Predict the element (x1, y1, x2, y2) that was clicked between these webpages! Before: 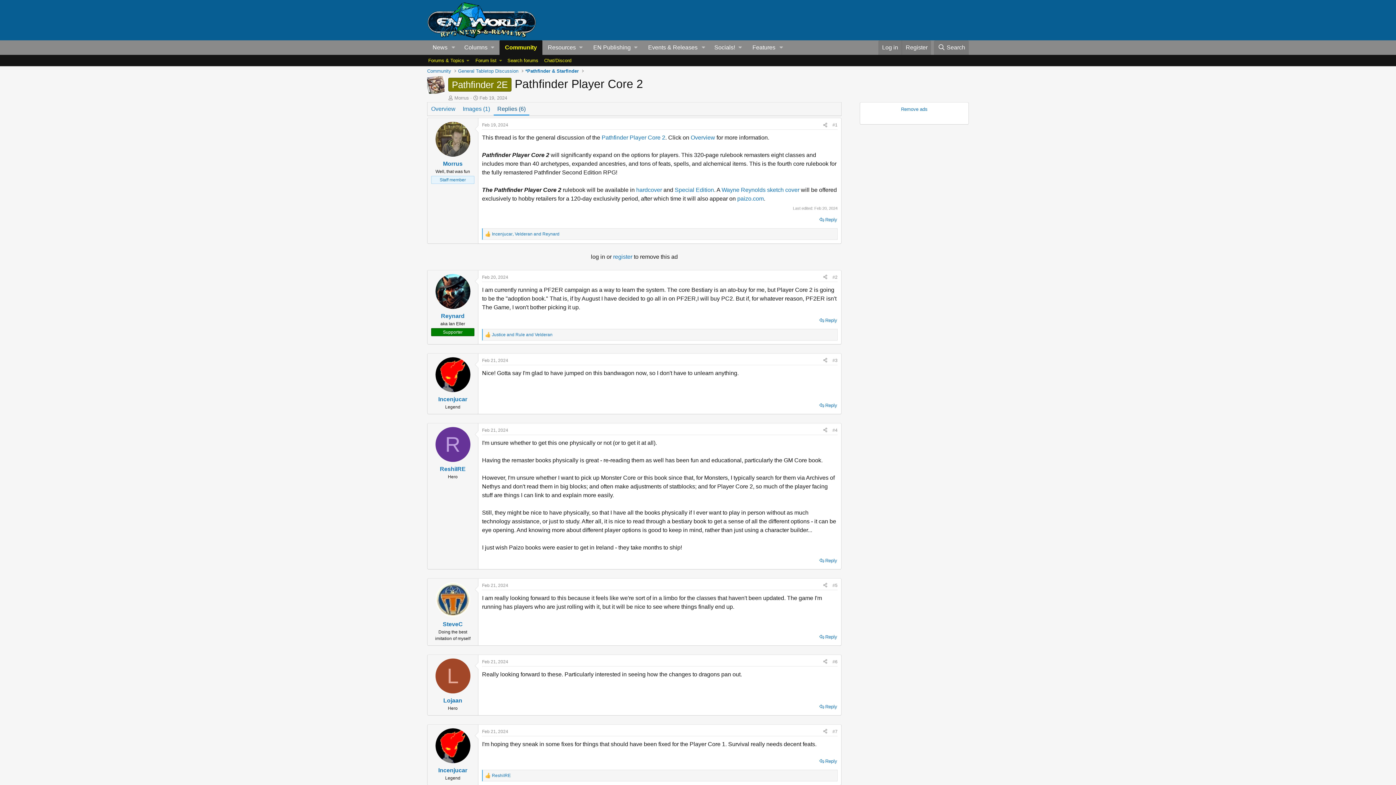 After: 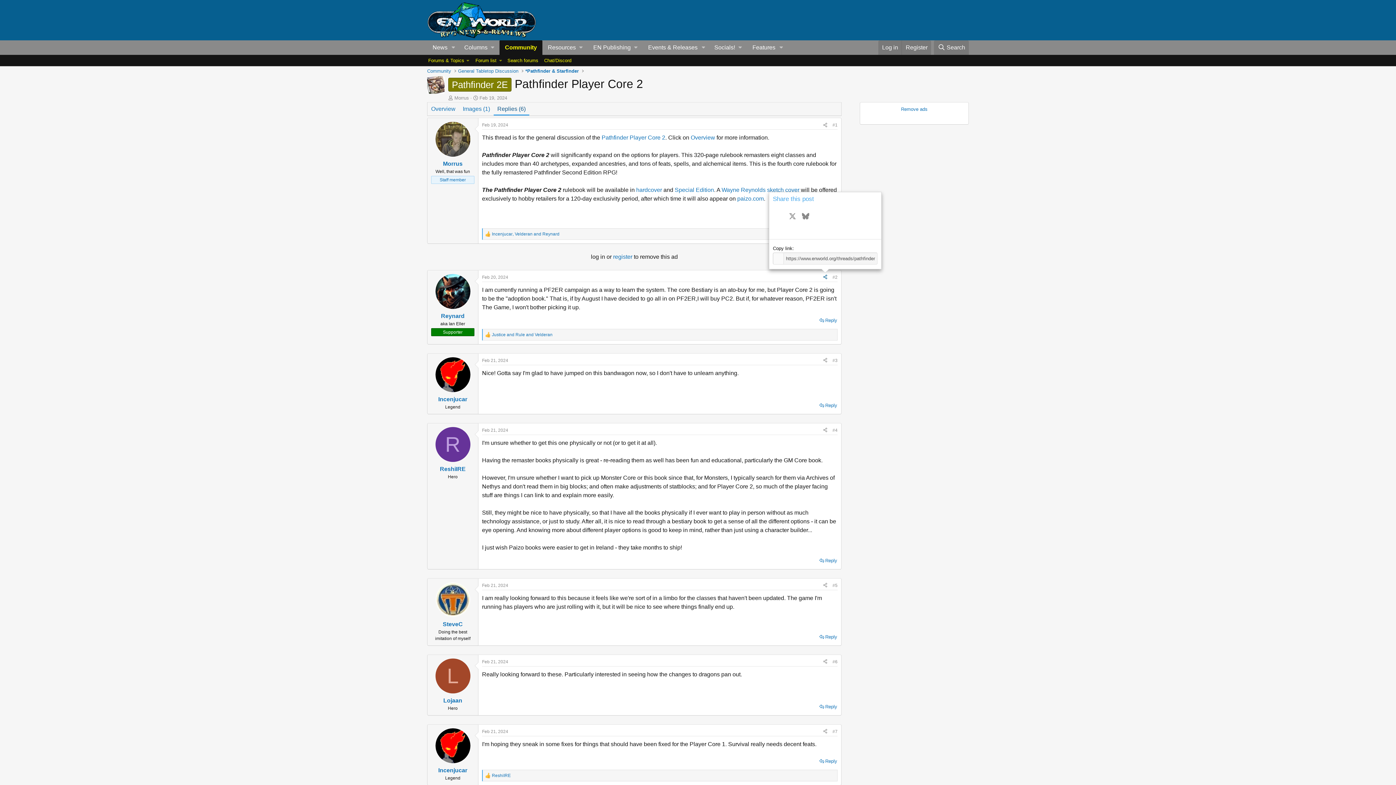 Action: label: Share bbox: (820, 273, 830, 281)